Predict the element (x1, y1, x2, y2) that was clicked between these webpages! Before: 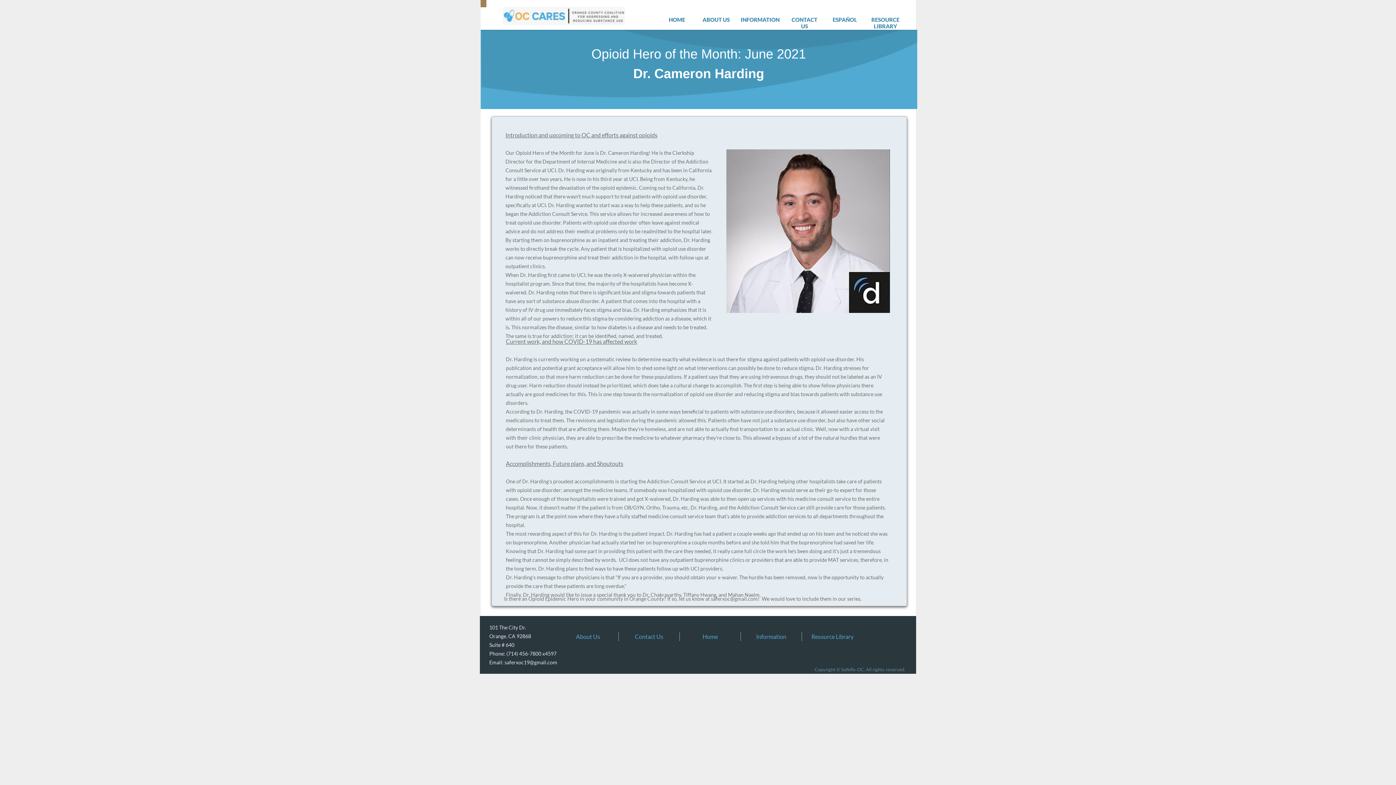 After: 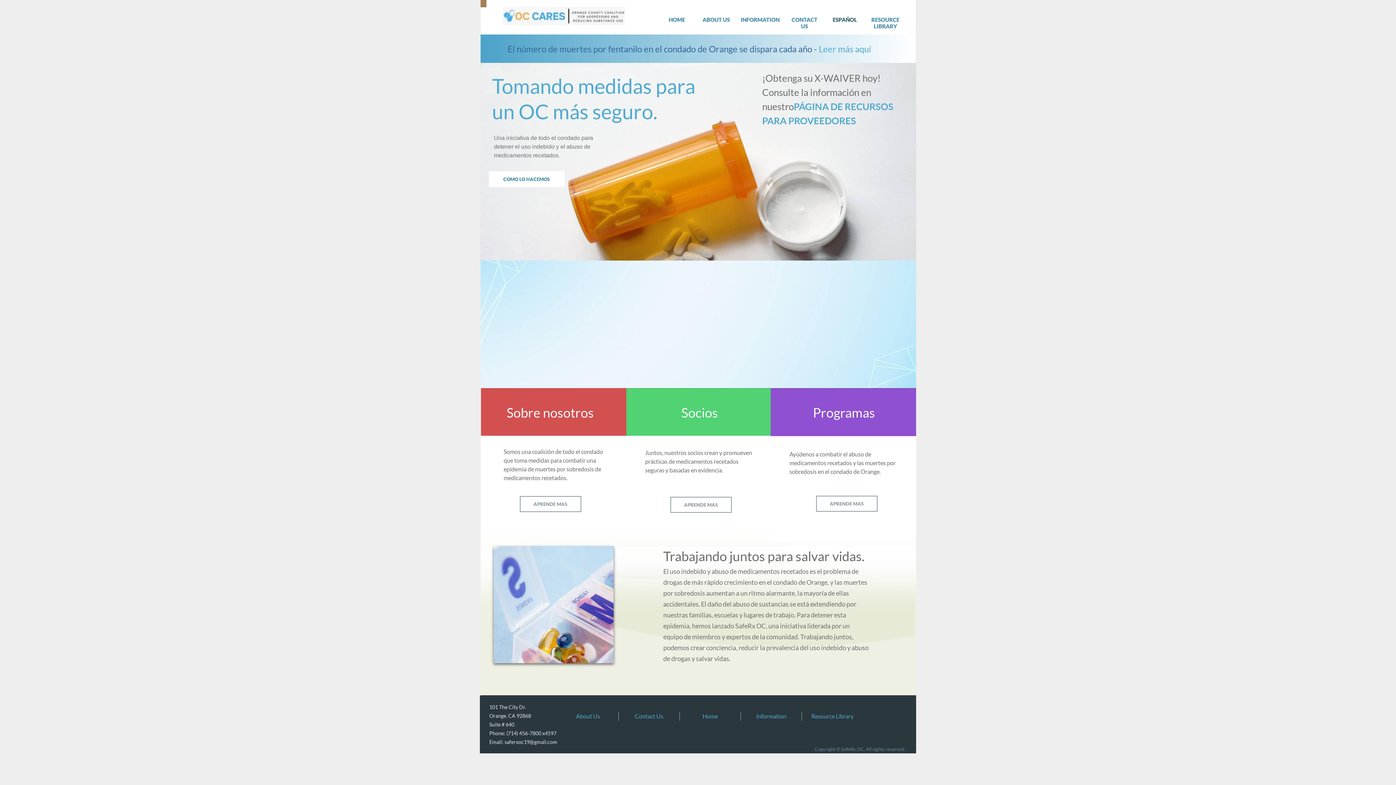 Action: bbox: (824, 16, 865, 22) label: ESPAÑOL